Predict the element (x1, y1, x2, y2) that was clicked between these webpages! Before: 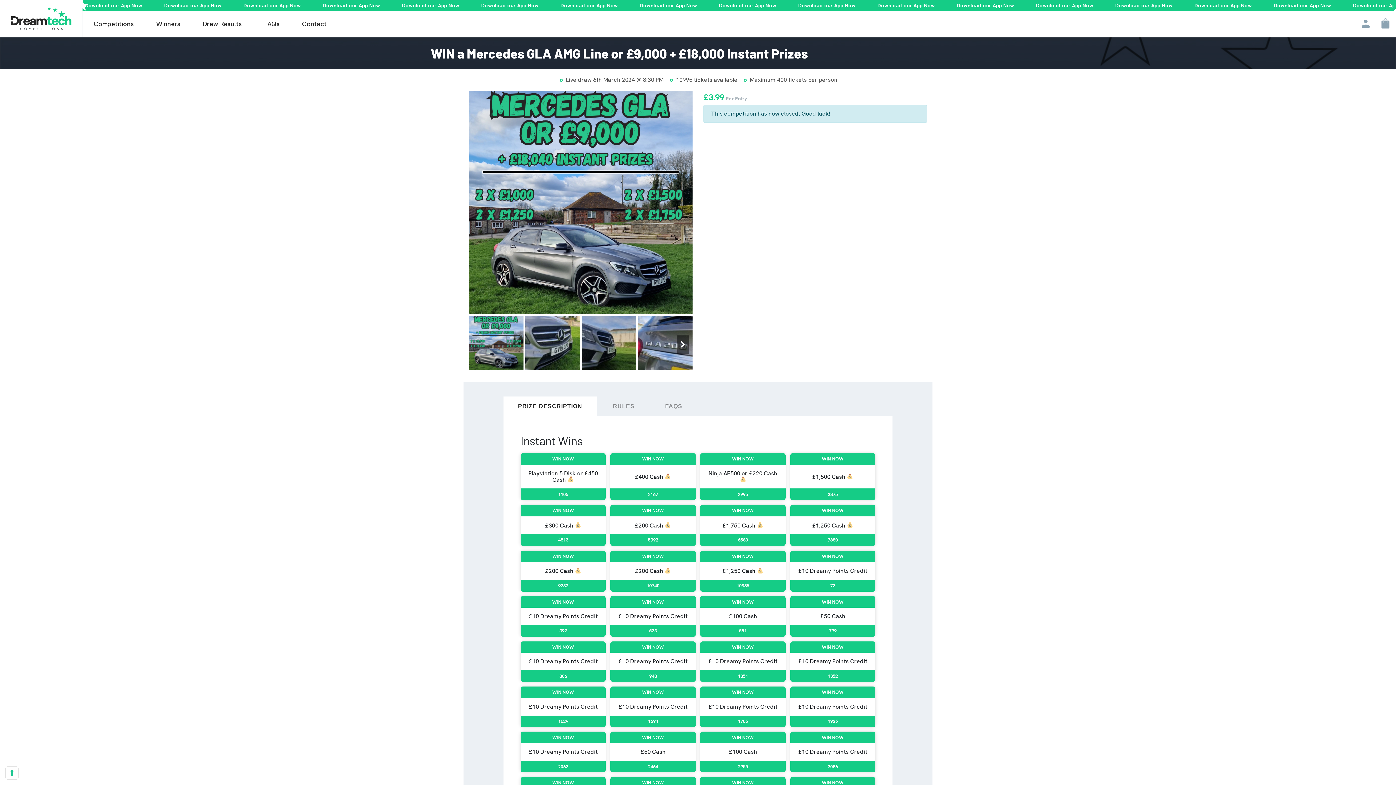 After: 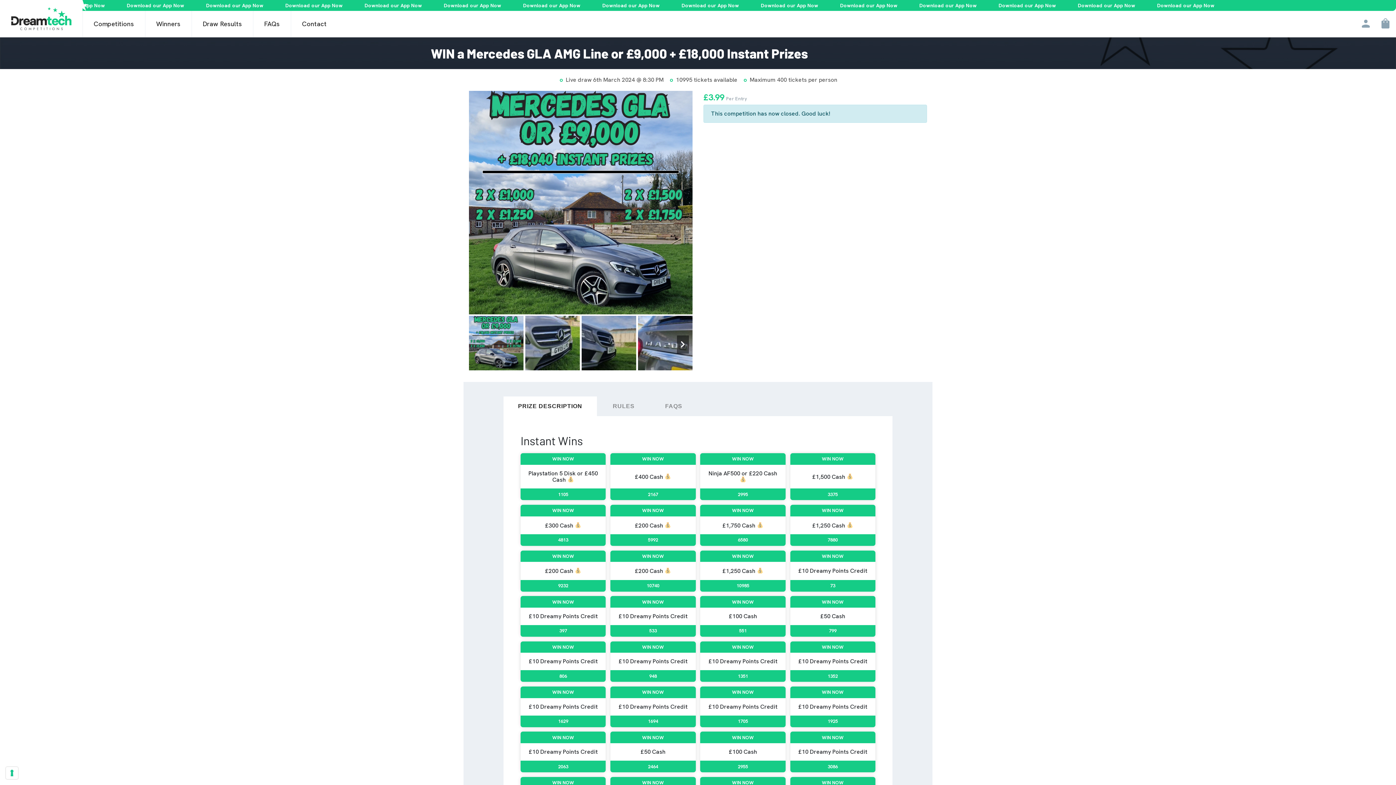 Action: bbox: (503, 396, 596, 416) label: PRIZE DESCRIPTION